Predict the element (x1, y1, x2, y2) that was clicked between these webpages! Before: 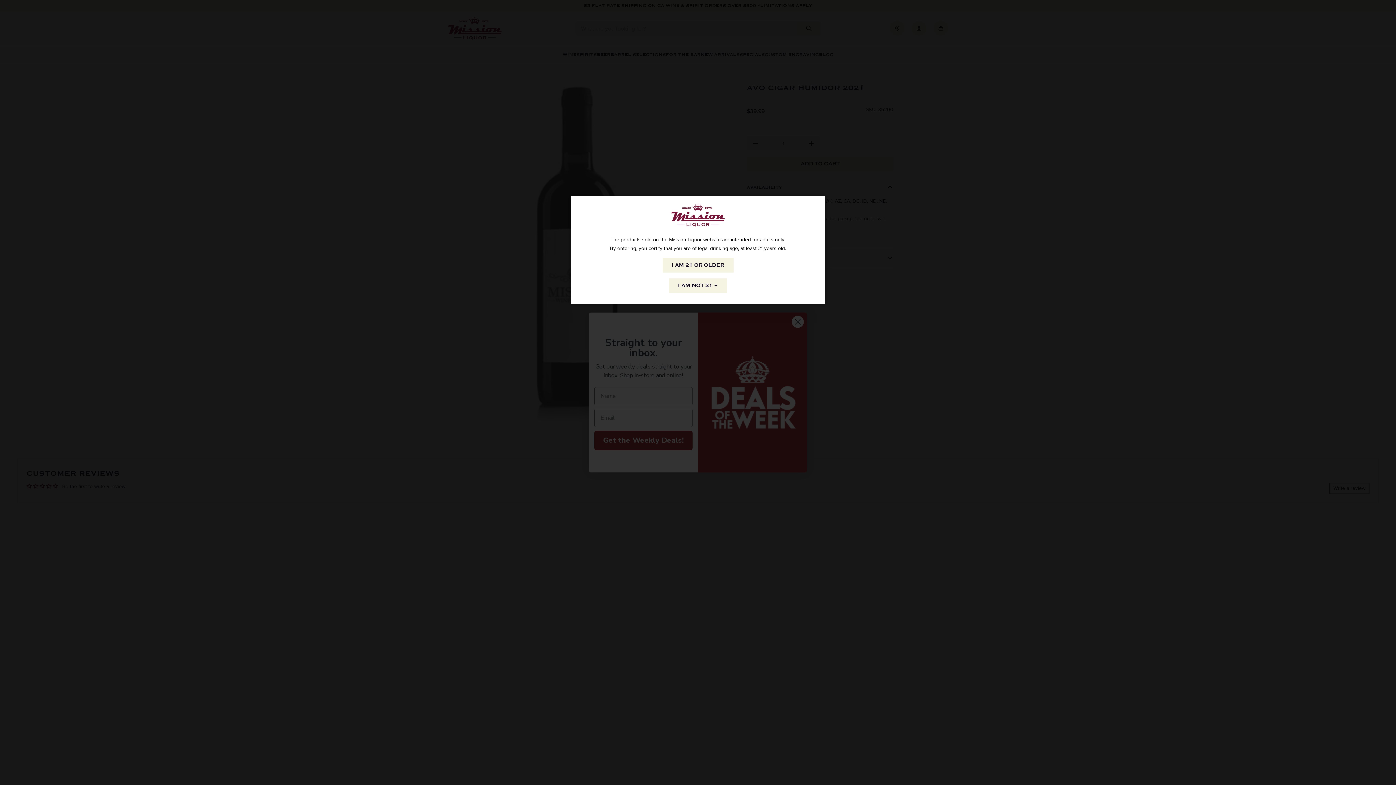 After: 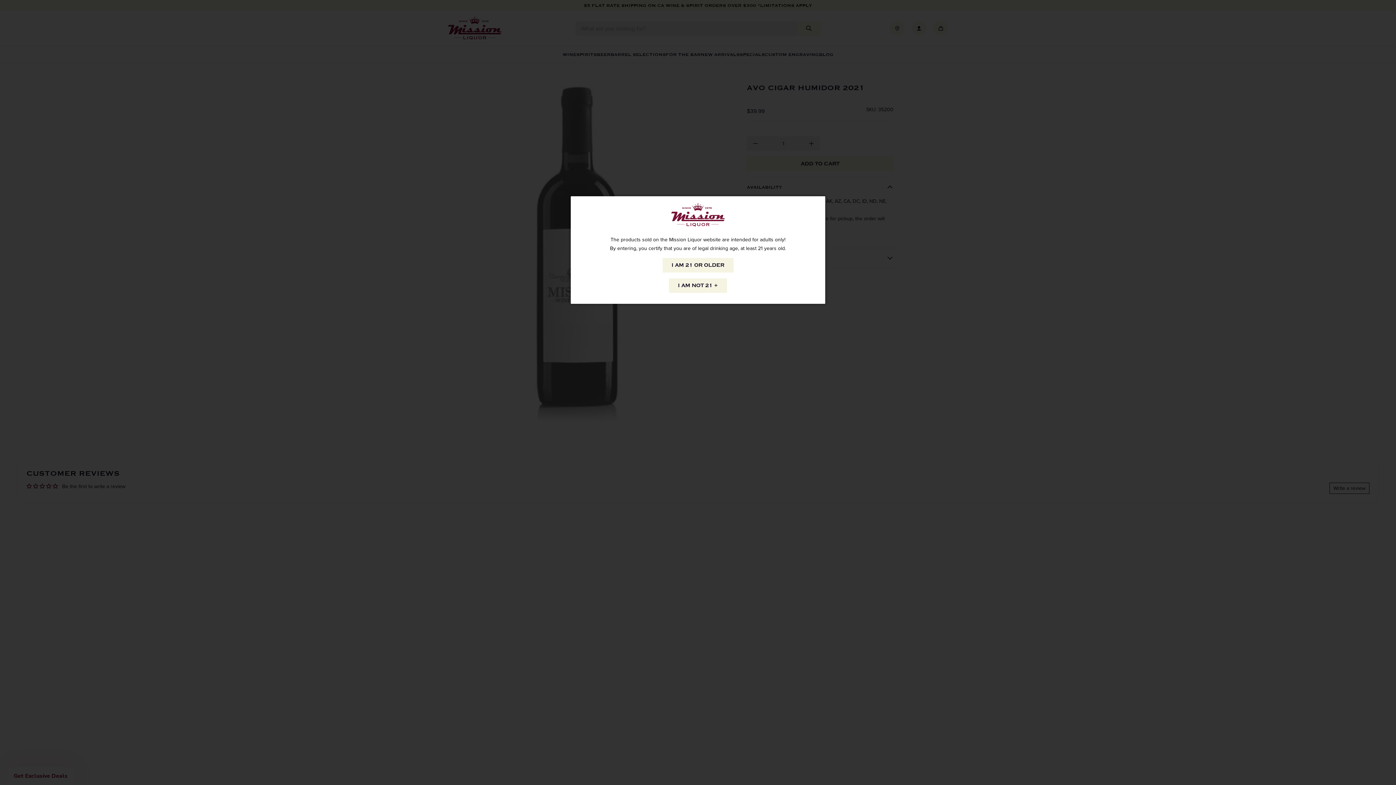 Action: label: I AM NOT 21 + bbox: (669, 278, 727, 293)